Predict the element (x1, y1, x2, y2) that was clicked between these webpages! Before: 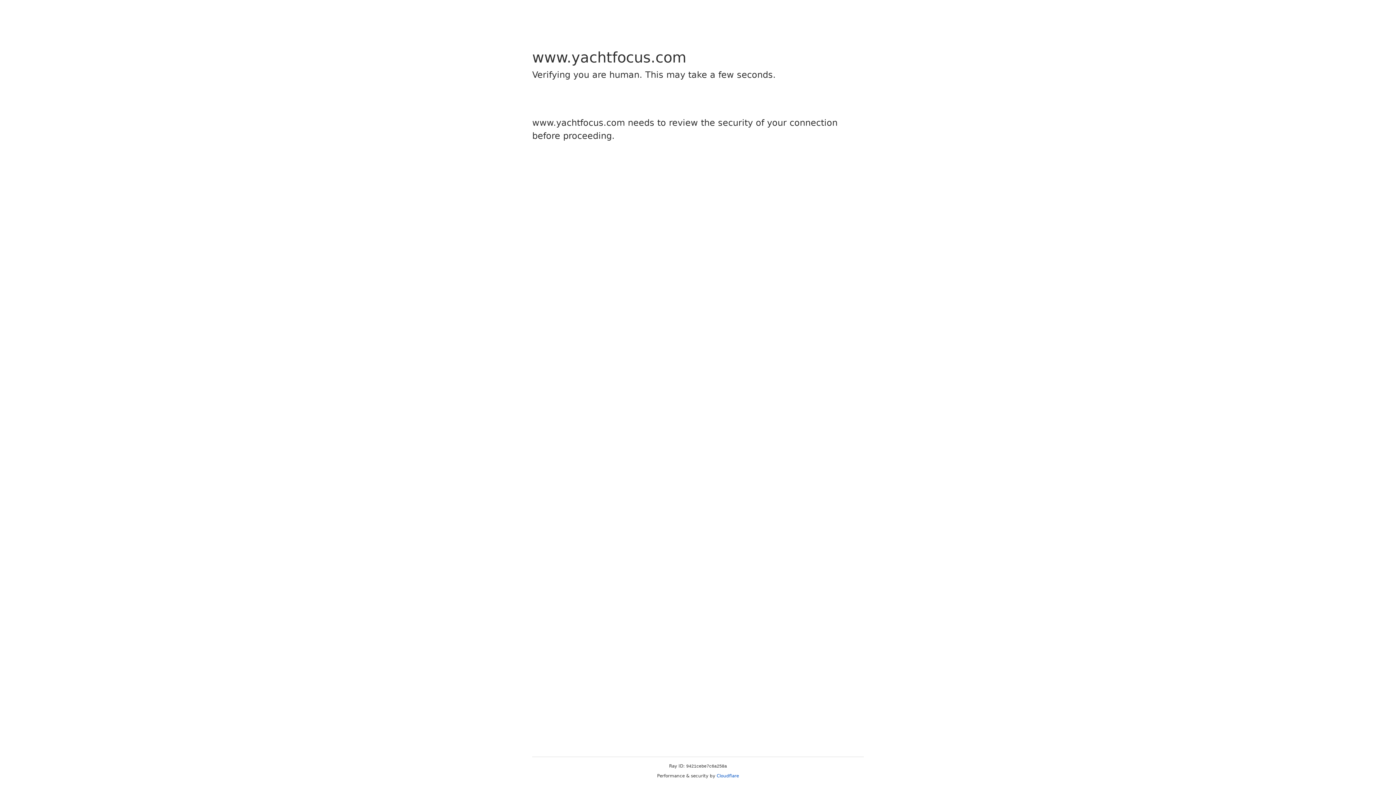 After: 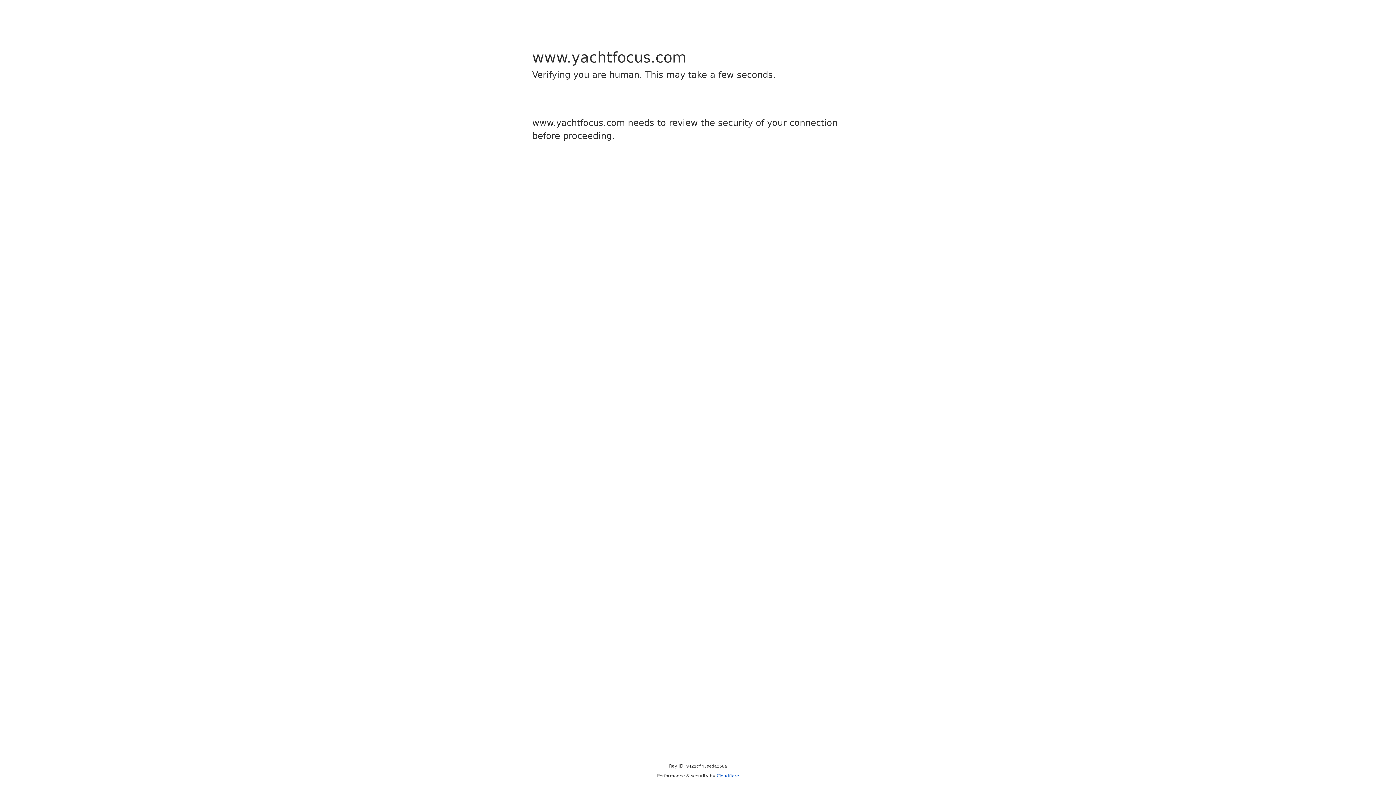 Action: label: Cloudflare bbox: (716, 773, 739, 778)